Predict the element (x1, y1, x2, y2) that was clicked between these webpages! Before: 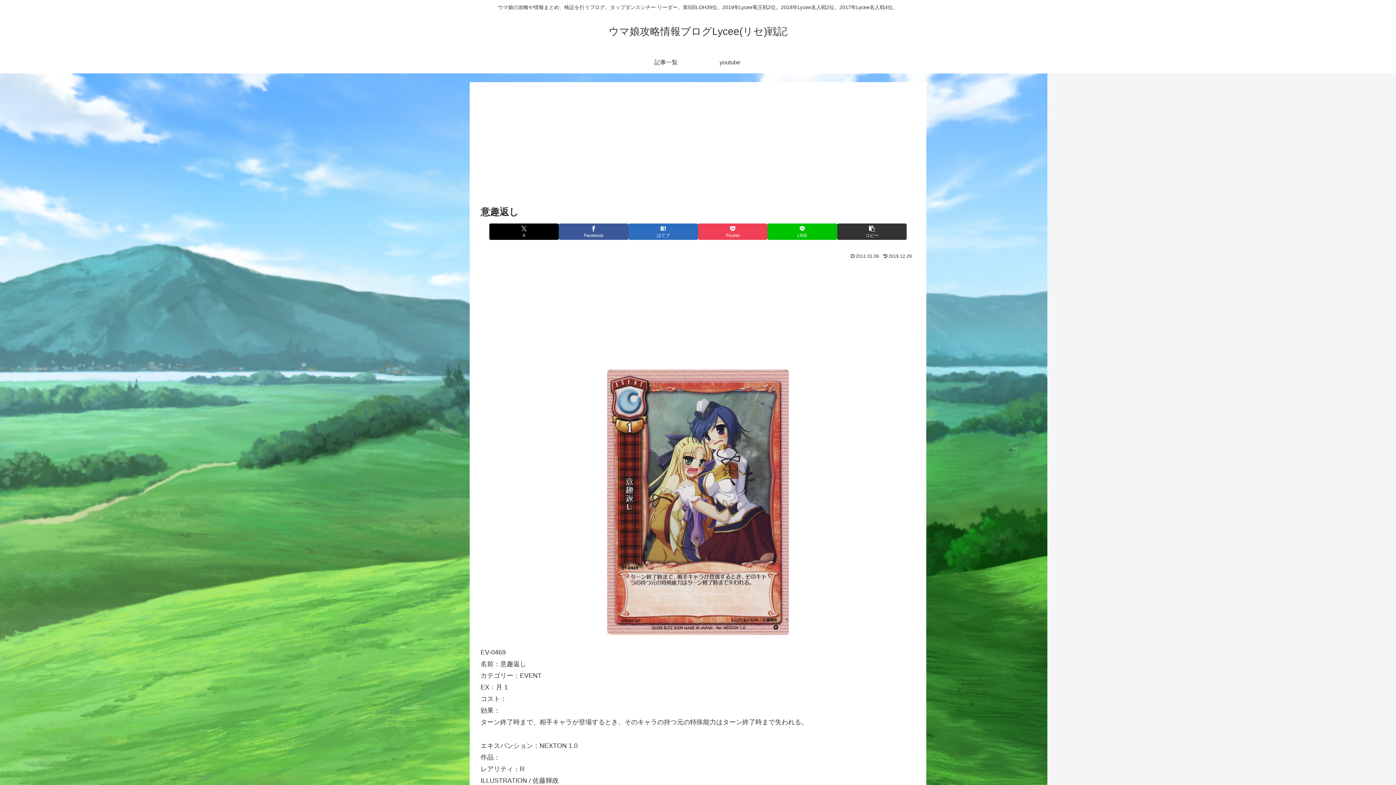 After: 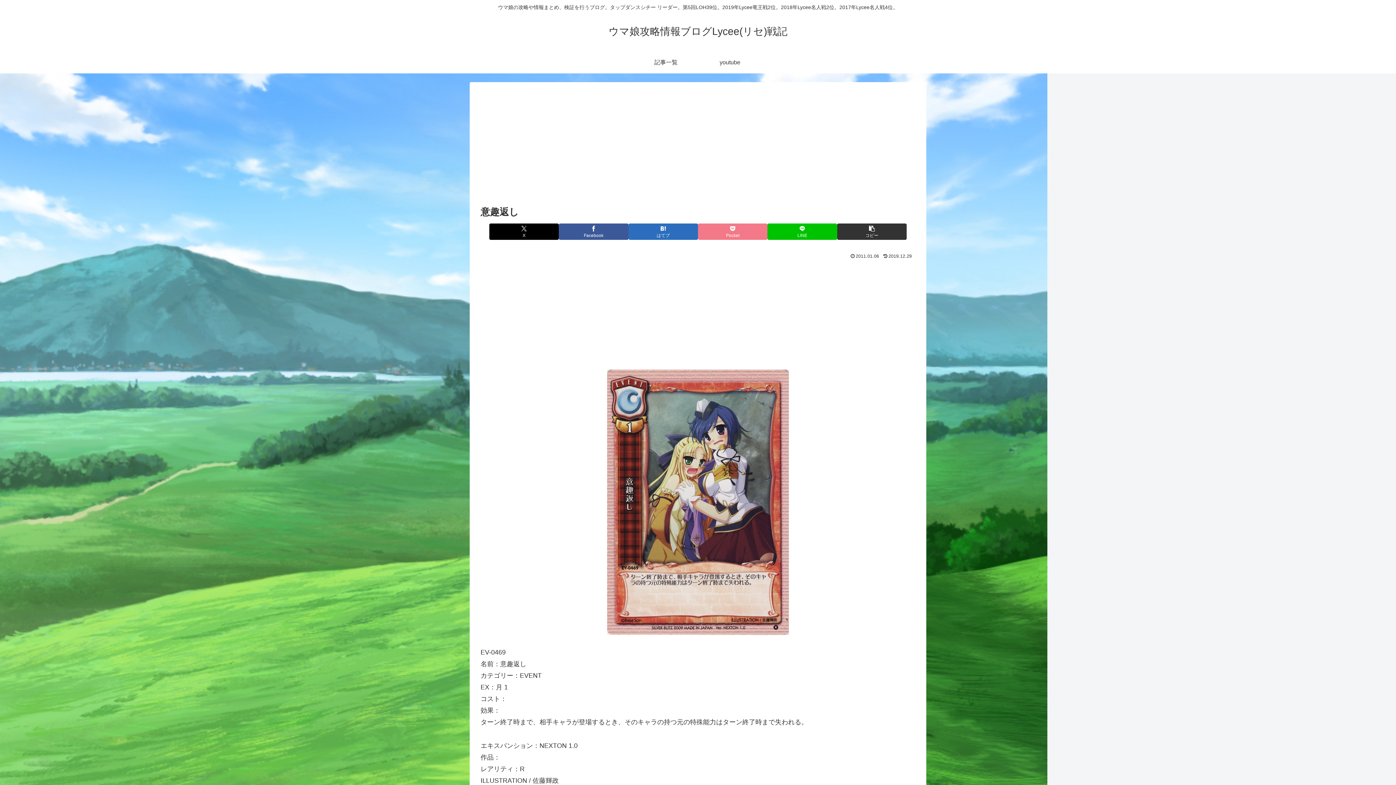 Action: bbox: (698, 223, 767, 239) label: Pocketに保存